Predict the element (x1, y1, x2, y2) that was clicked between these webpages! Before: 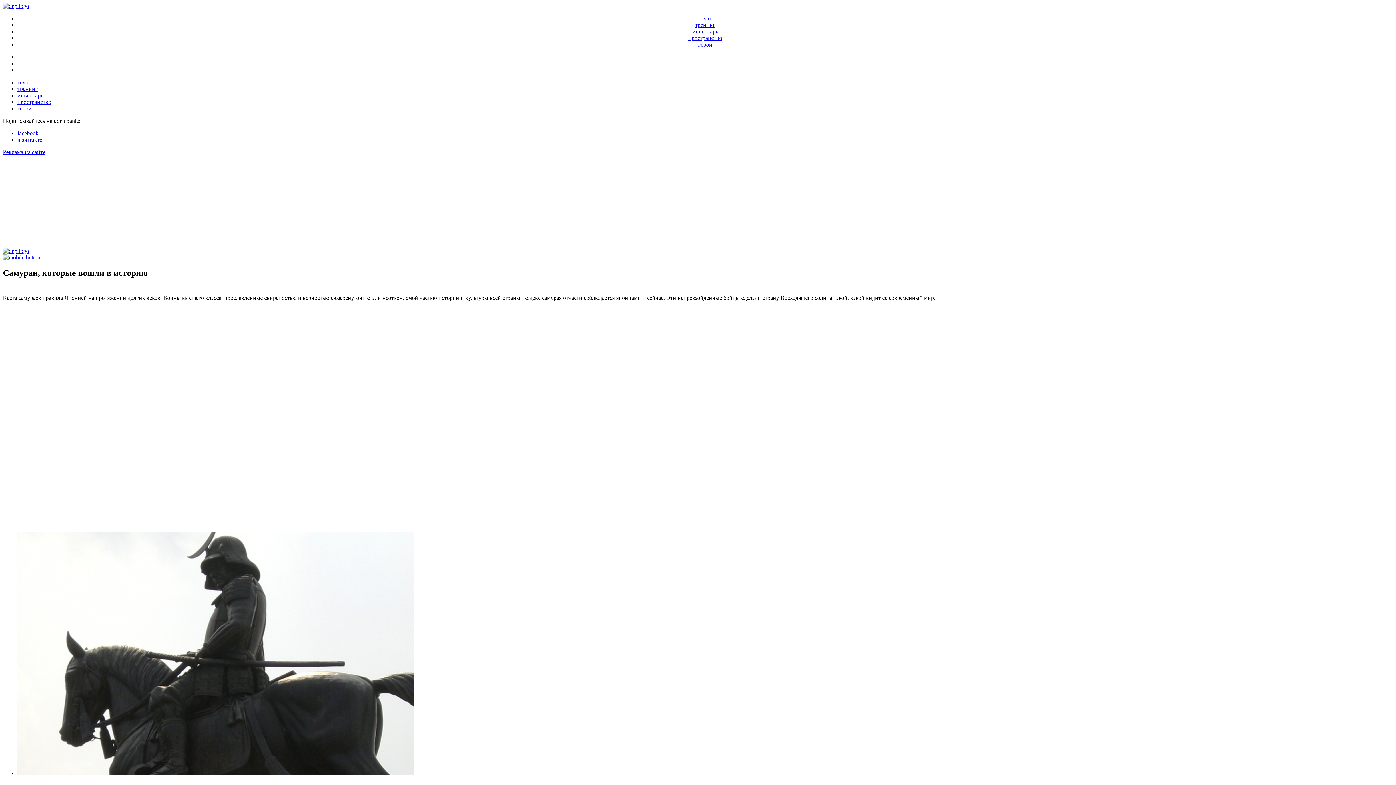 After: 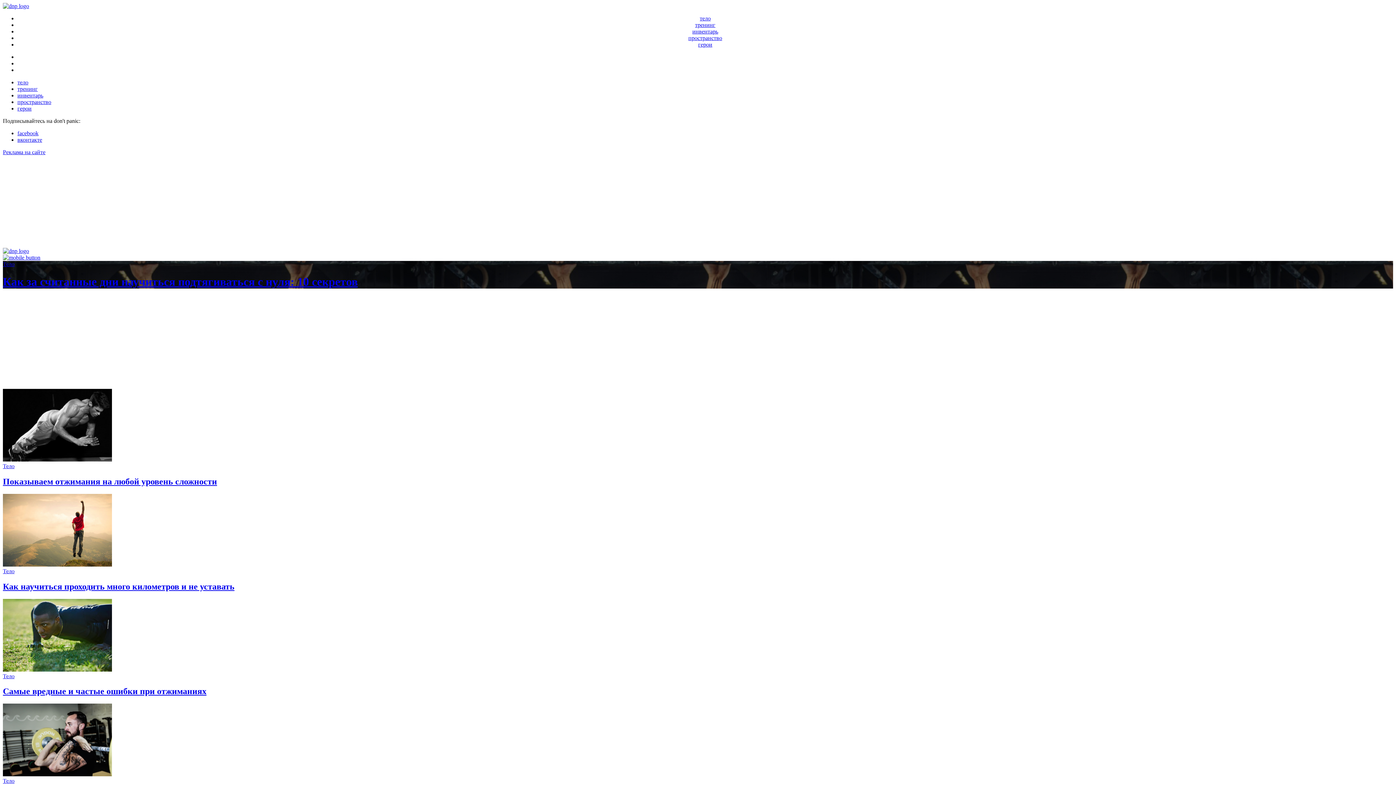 Action: bbox: (700, 15, 710, 21) label: тело